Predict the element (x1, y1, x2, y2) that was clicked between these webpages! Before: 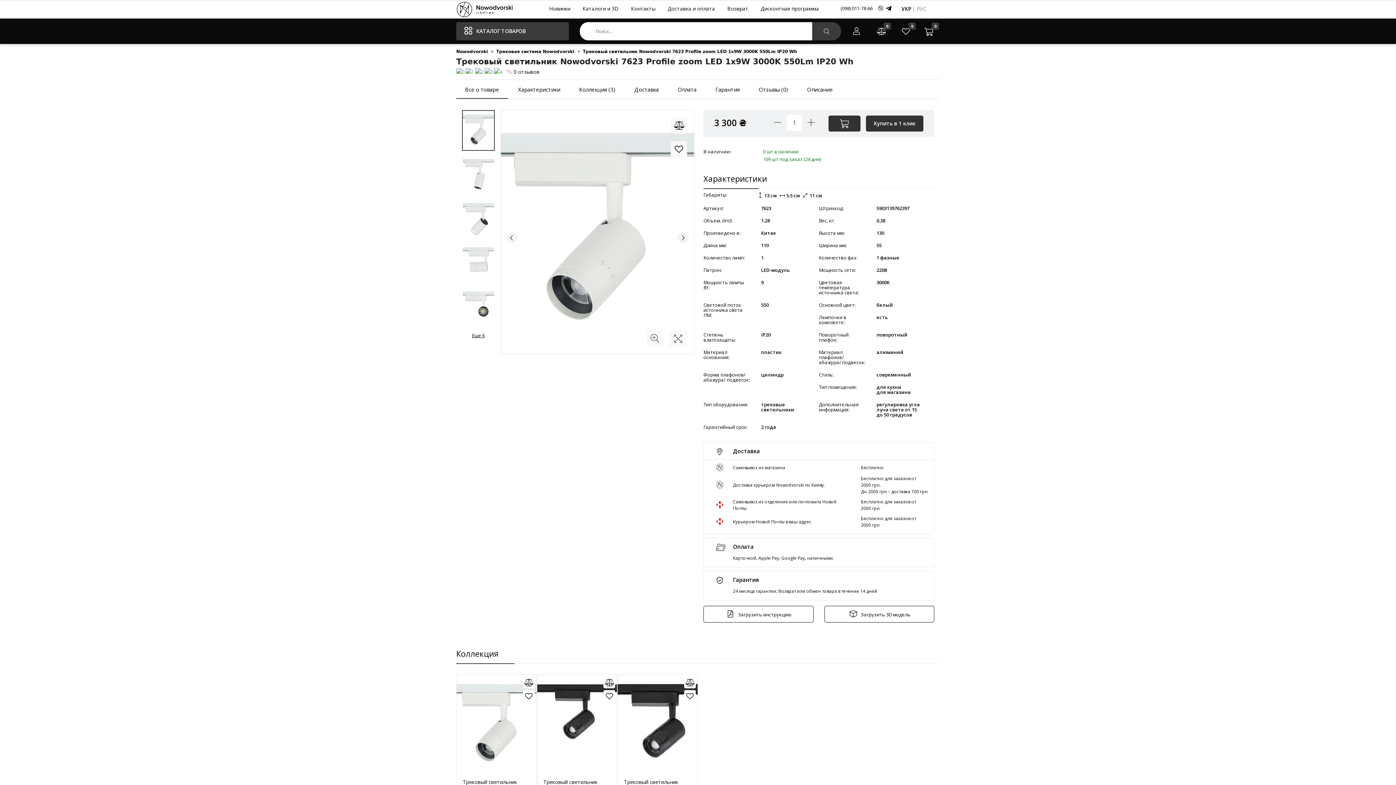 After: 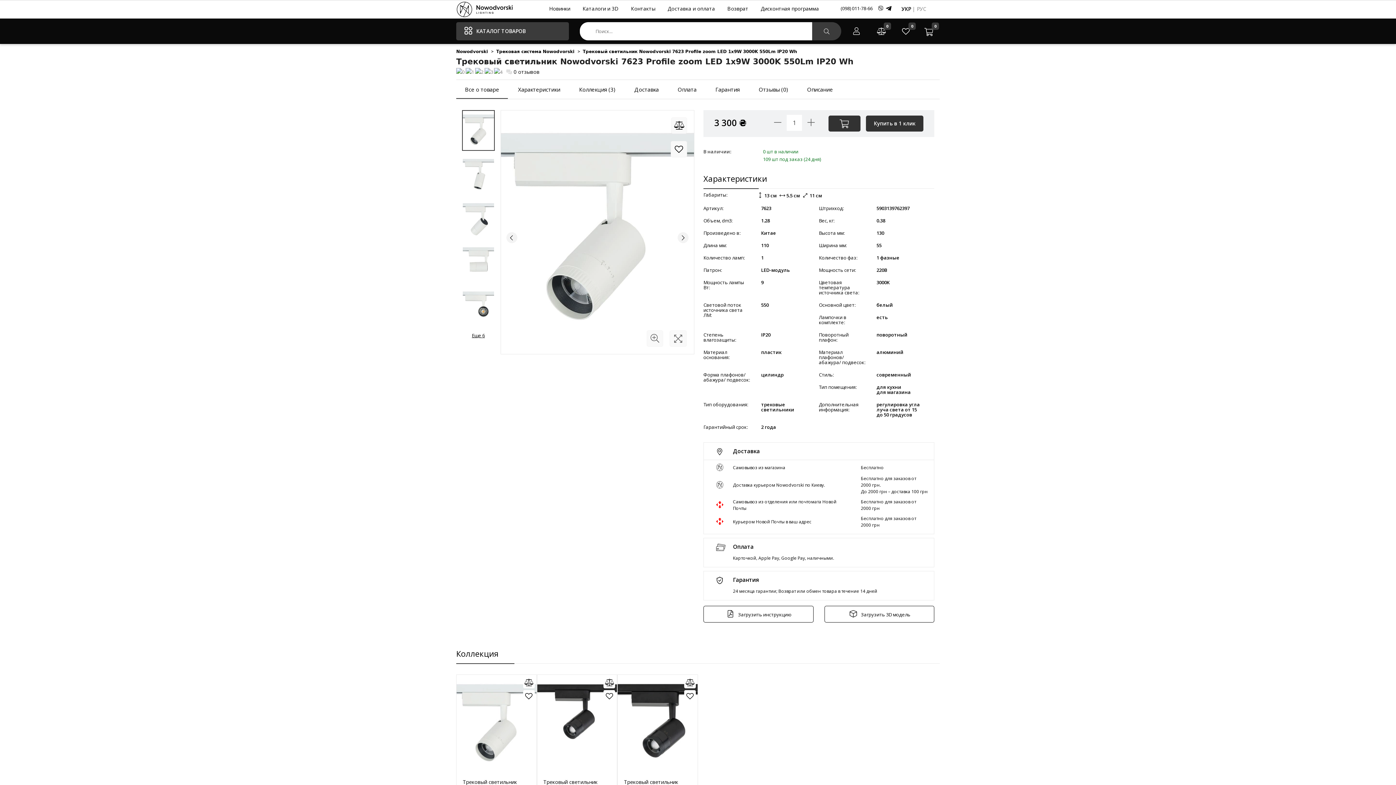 Action: bbox: (768, 115, 786, 130)